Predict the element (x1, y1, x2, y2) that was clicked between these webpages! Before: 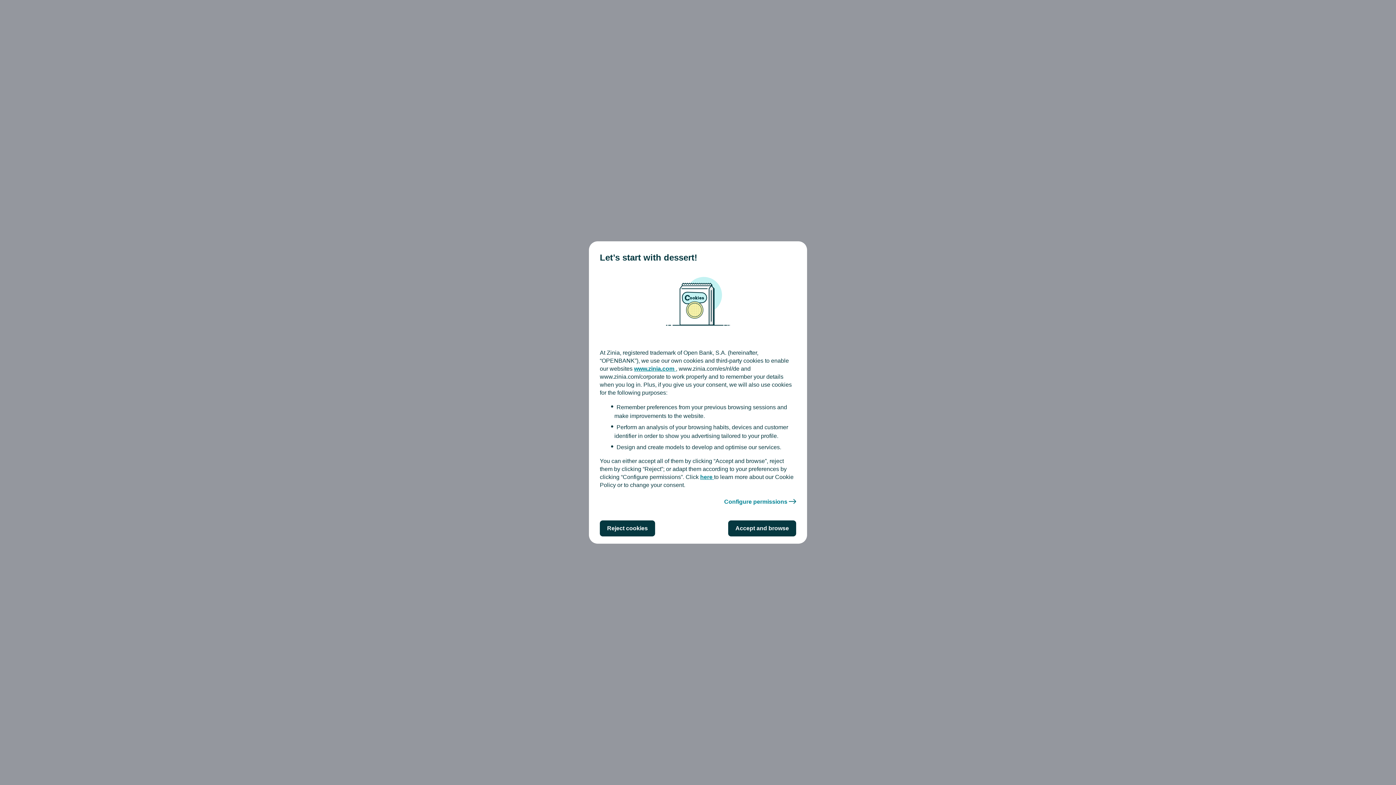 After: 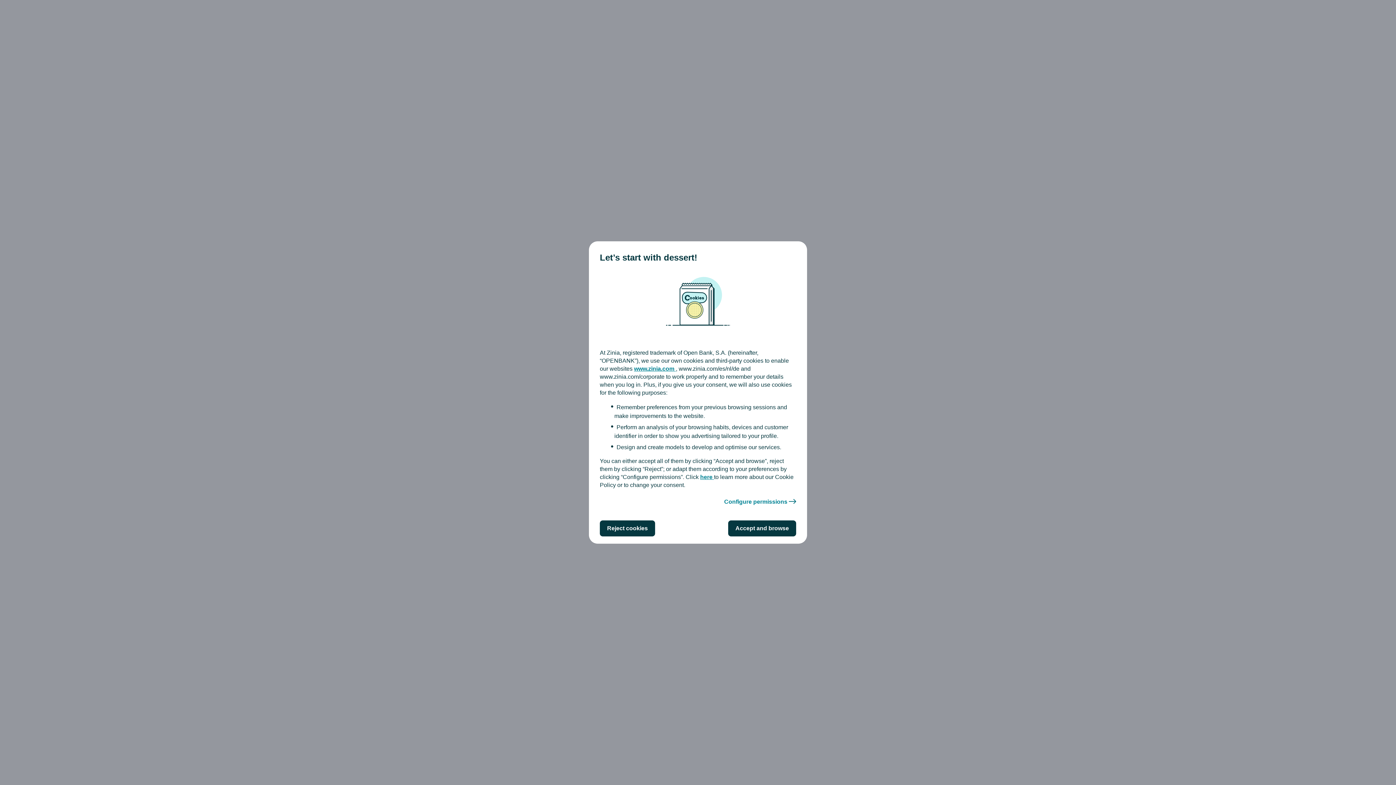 Action: label: here  bbox: (700, 474, 714, 480)